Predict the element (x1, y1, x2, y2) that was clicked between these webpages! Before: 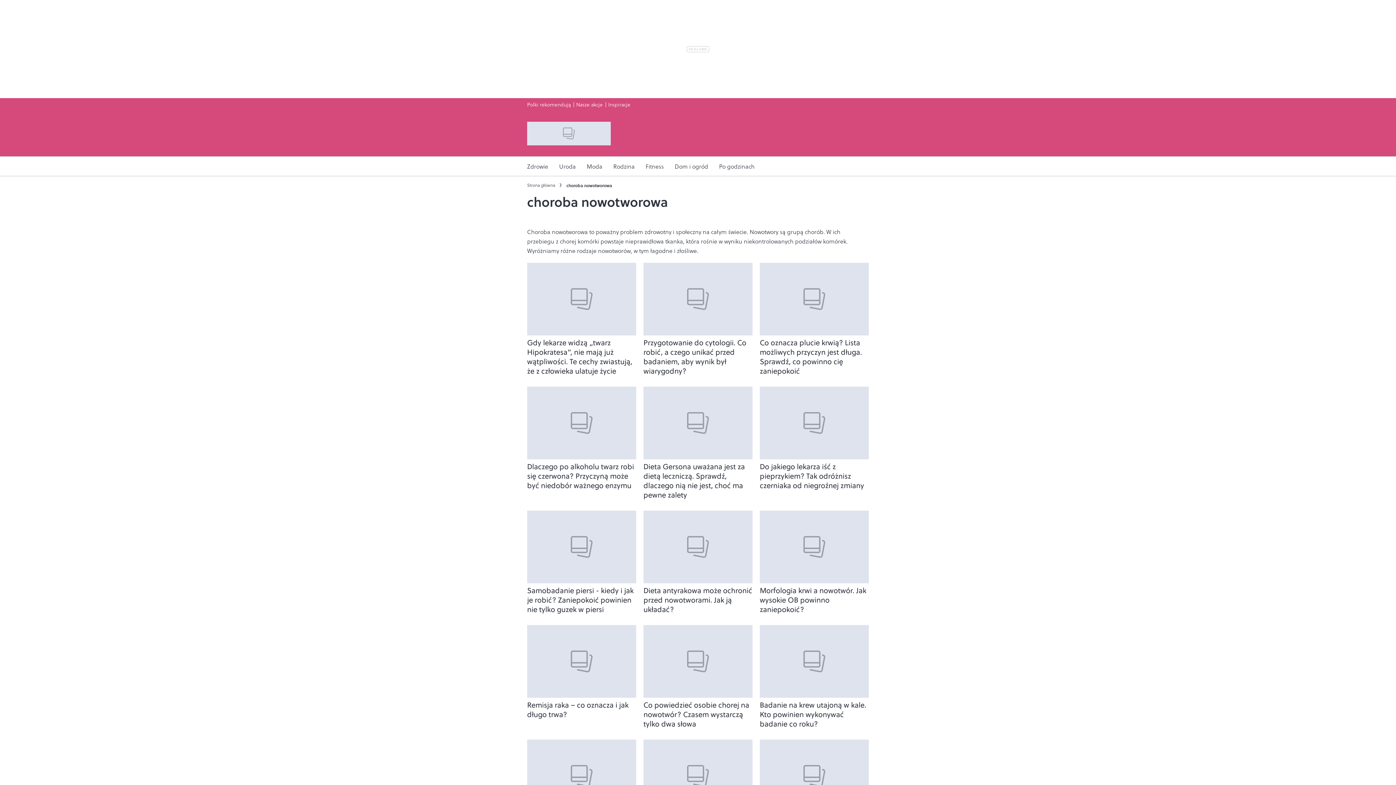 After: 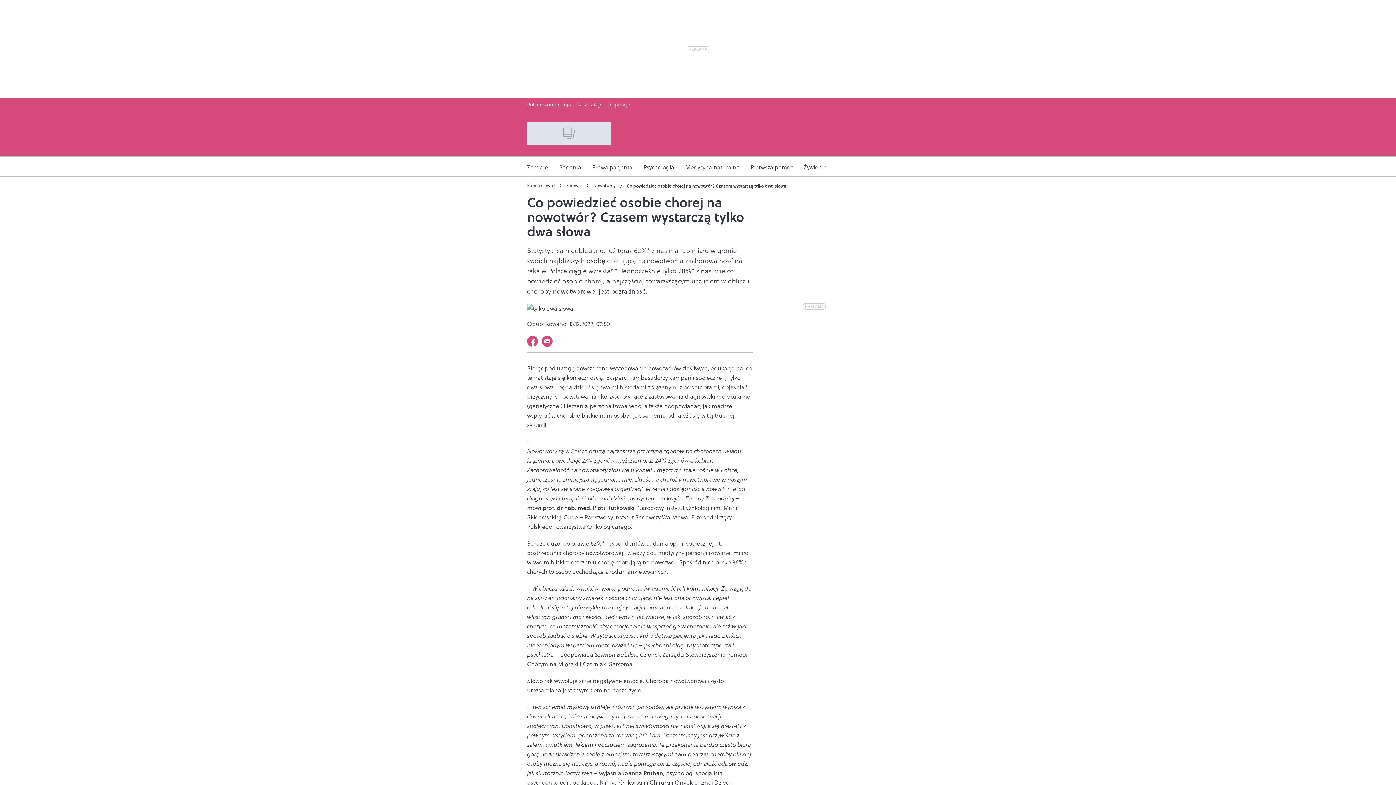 Action: label: Co powiedzieć osobie chorej na nowotwór? Czasem wystarczą tylko dwa słowa bbox: (643, 700, 752, 729)